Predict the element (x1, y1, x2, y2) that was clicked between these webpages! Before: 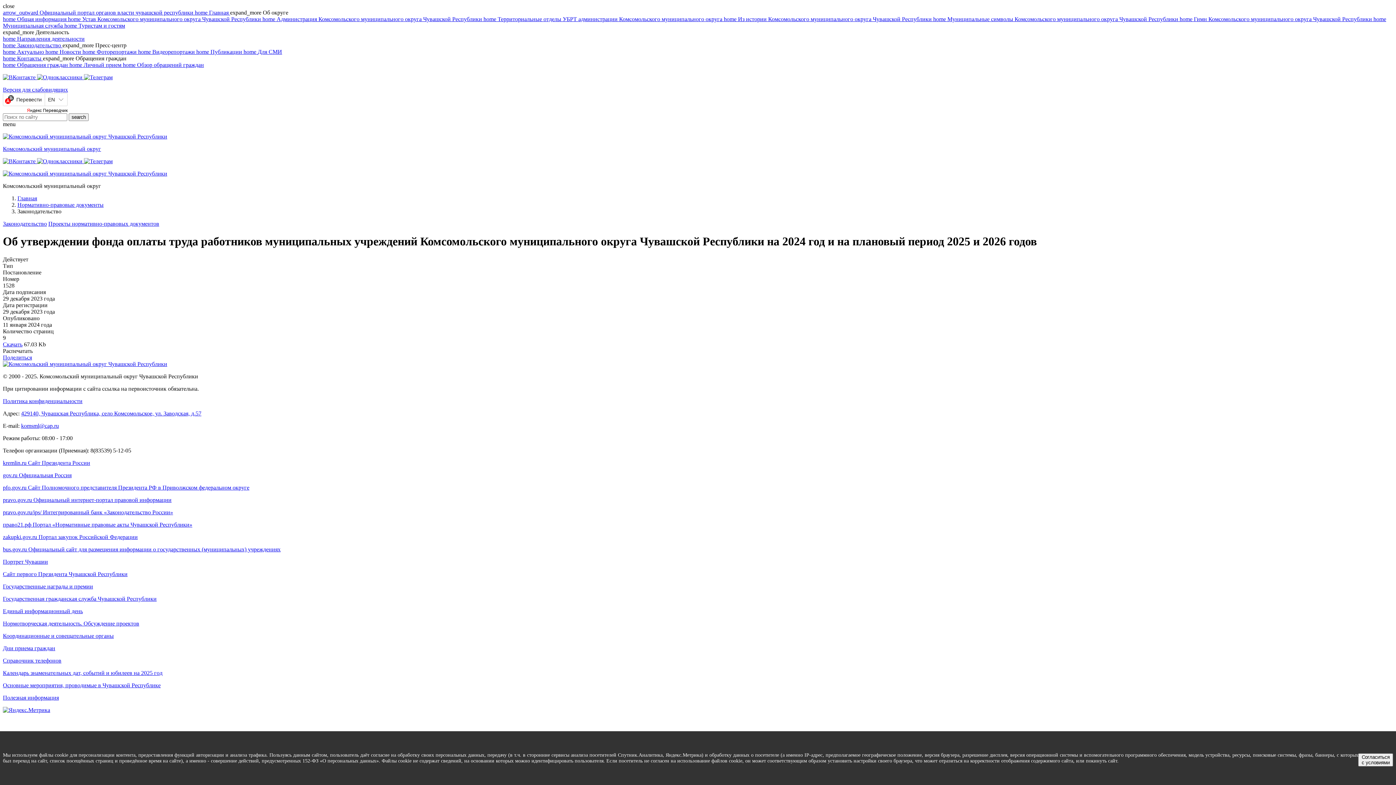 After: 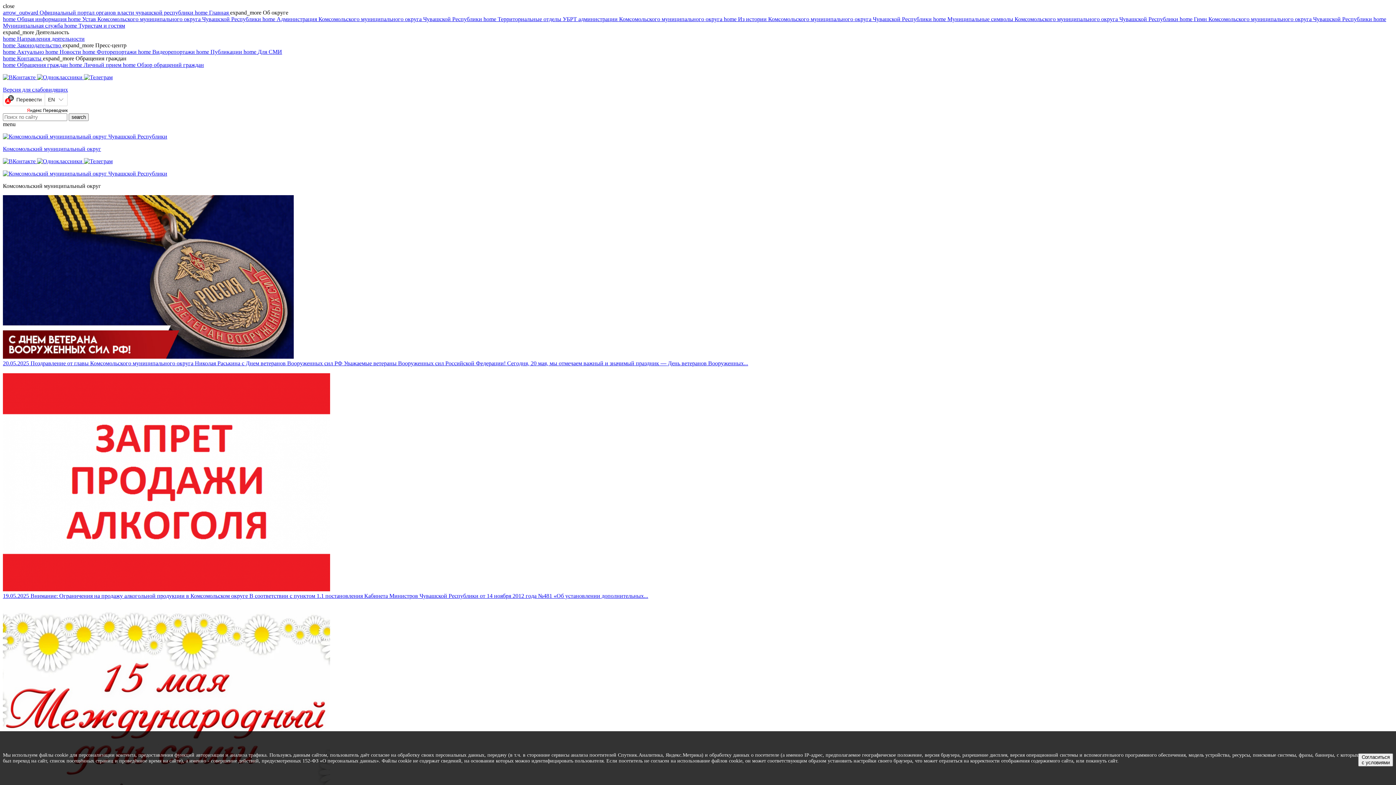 Action: label: Комсомольский муниципальный округ bbox: (2, 145, 101, 152)